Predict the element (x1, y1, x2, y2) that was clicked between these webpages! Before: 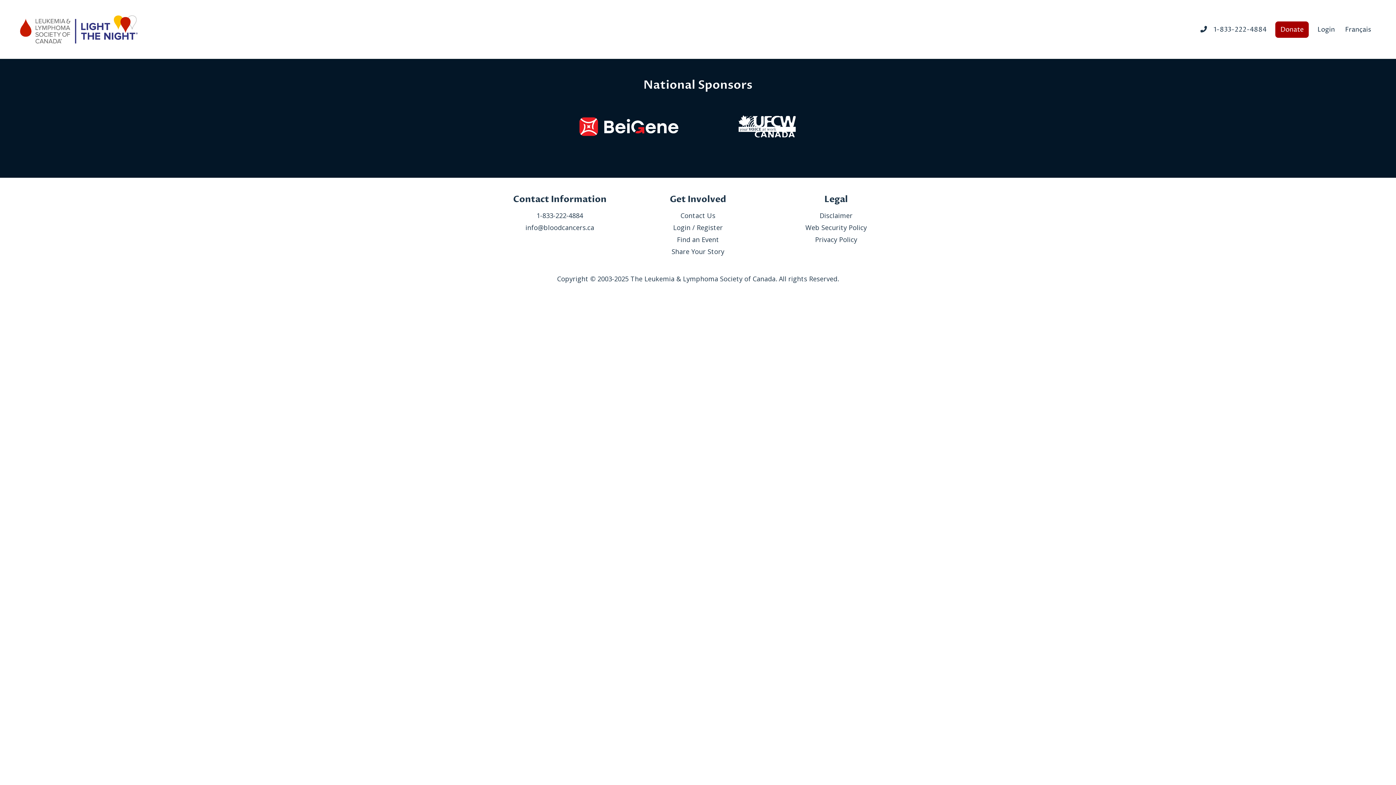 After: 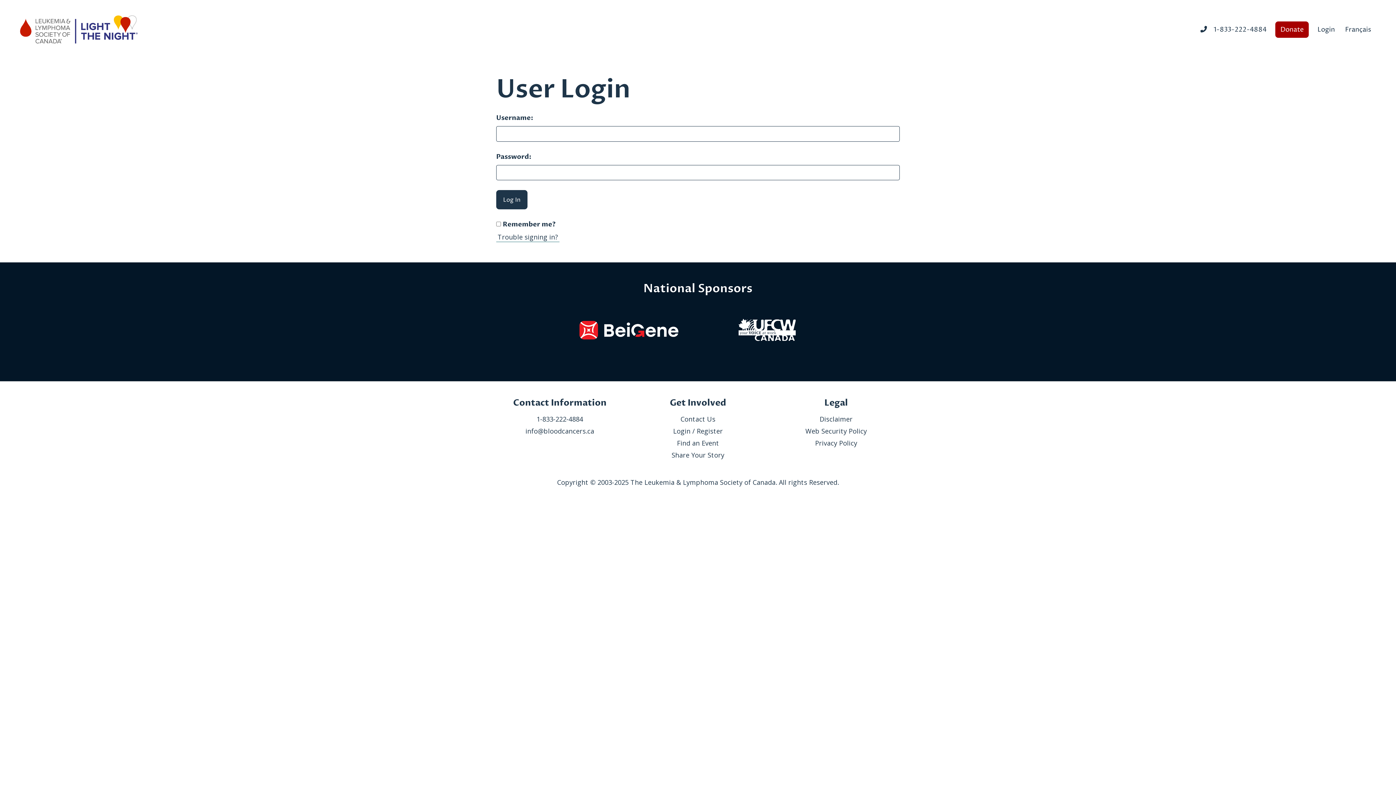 Action: bbox: (1312, 21, 1340, 37) label: Login